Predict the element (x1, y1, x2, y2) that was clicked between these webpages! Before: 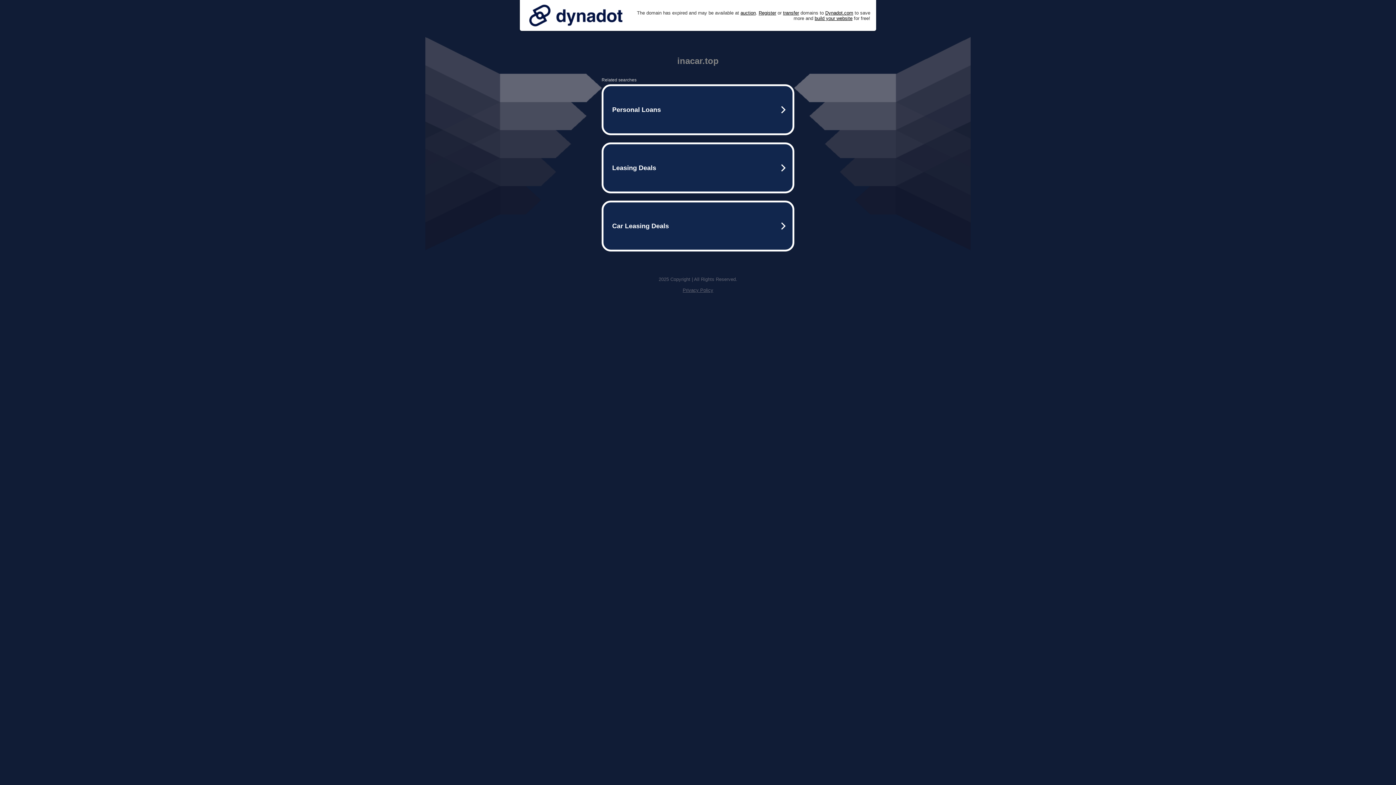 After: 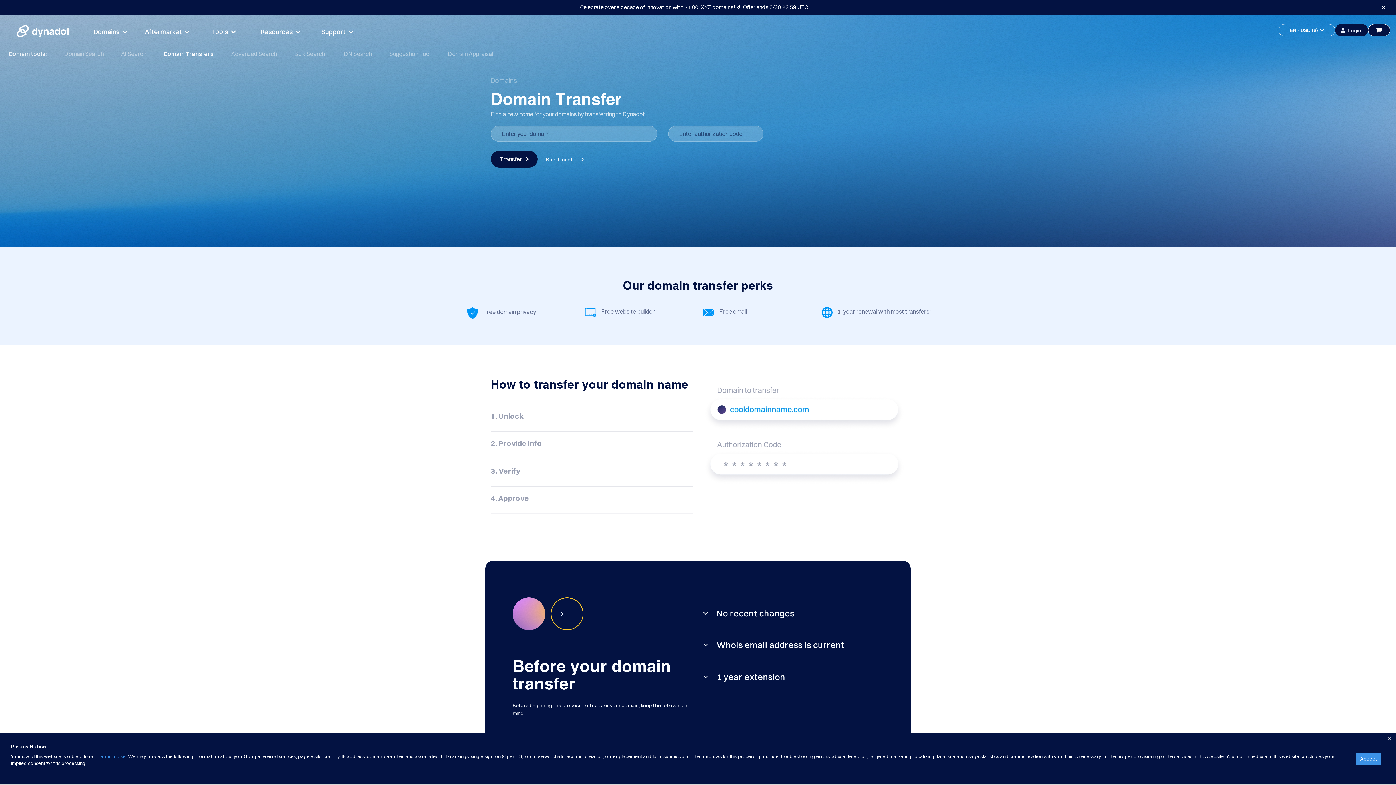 Action: bbox: (783, 10, 799, 15) label: transfer